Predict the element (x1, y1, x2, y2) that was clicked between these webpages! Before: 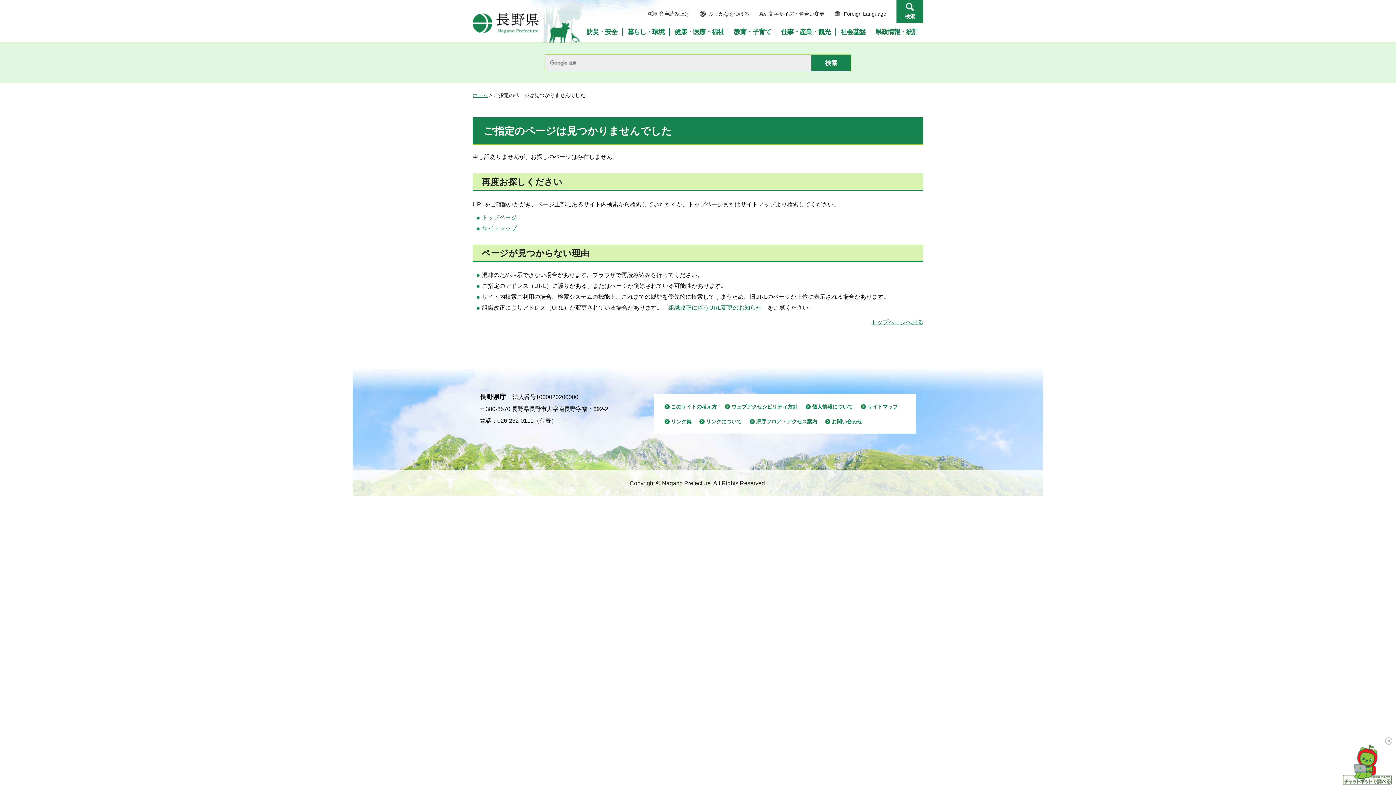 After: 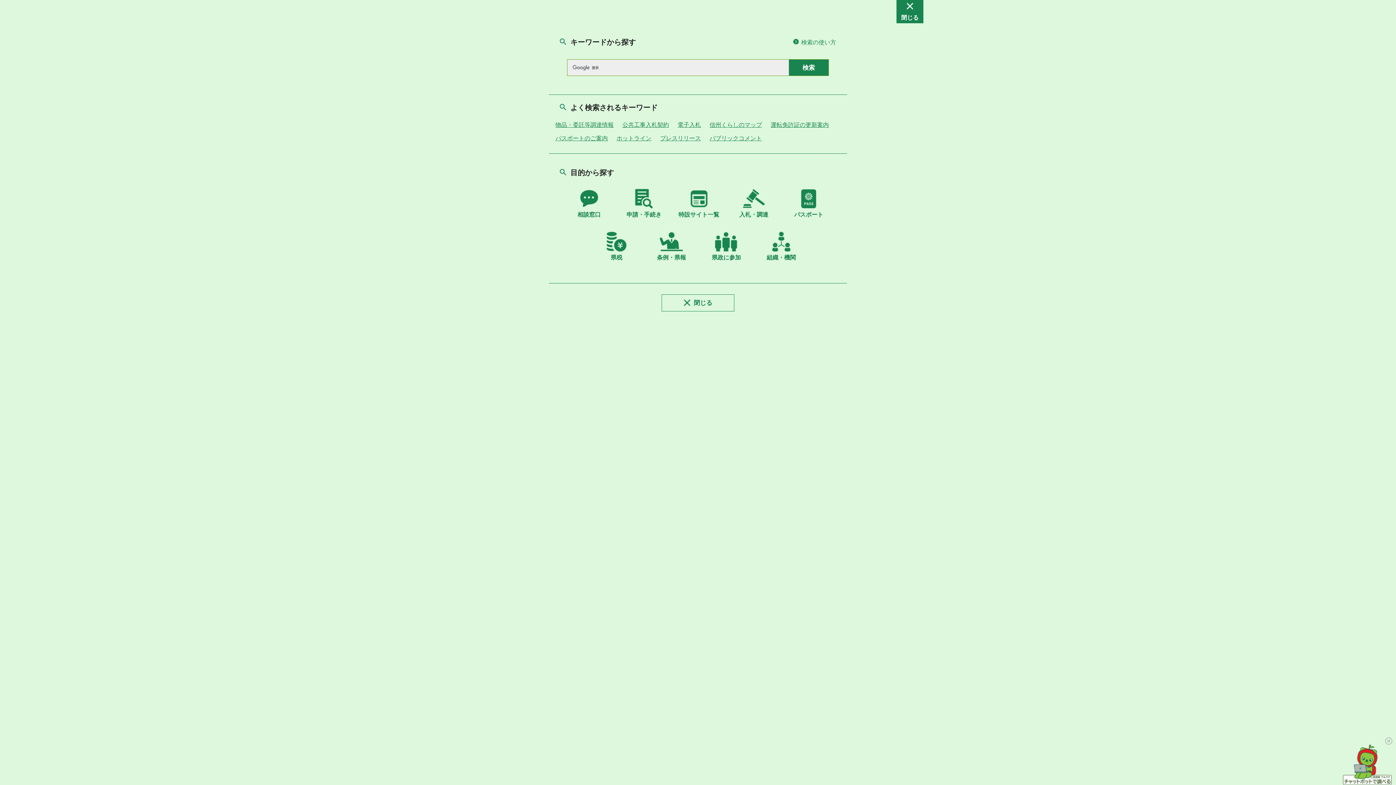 Action: label: 検索 bbox: (896, 0, 923, 23)